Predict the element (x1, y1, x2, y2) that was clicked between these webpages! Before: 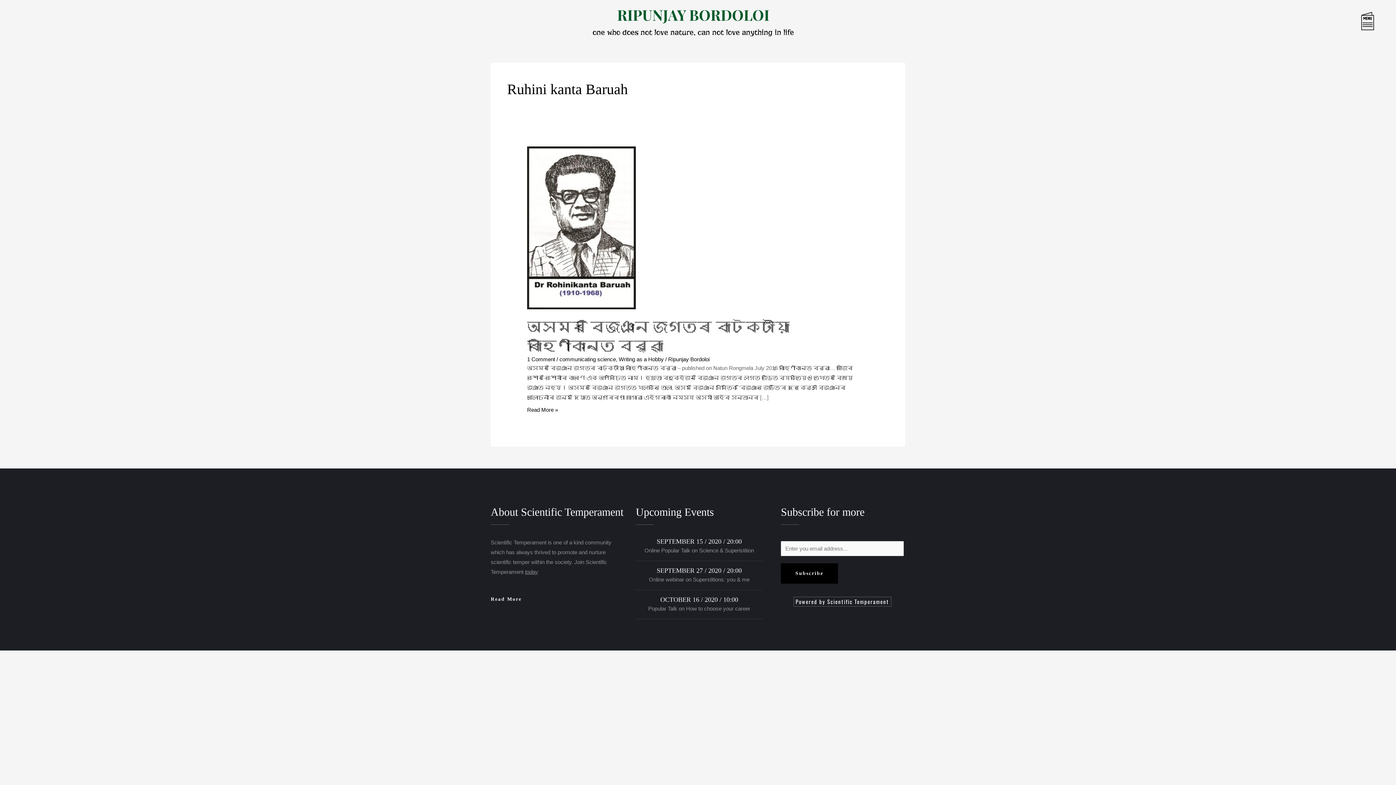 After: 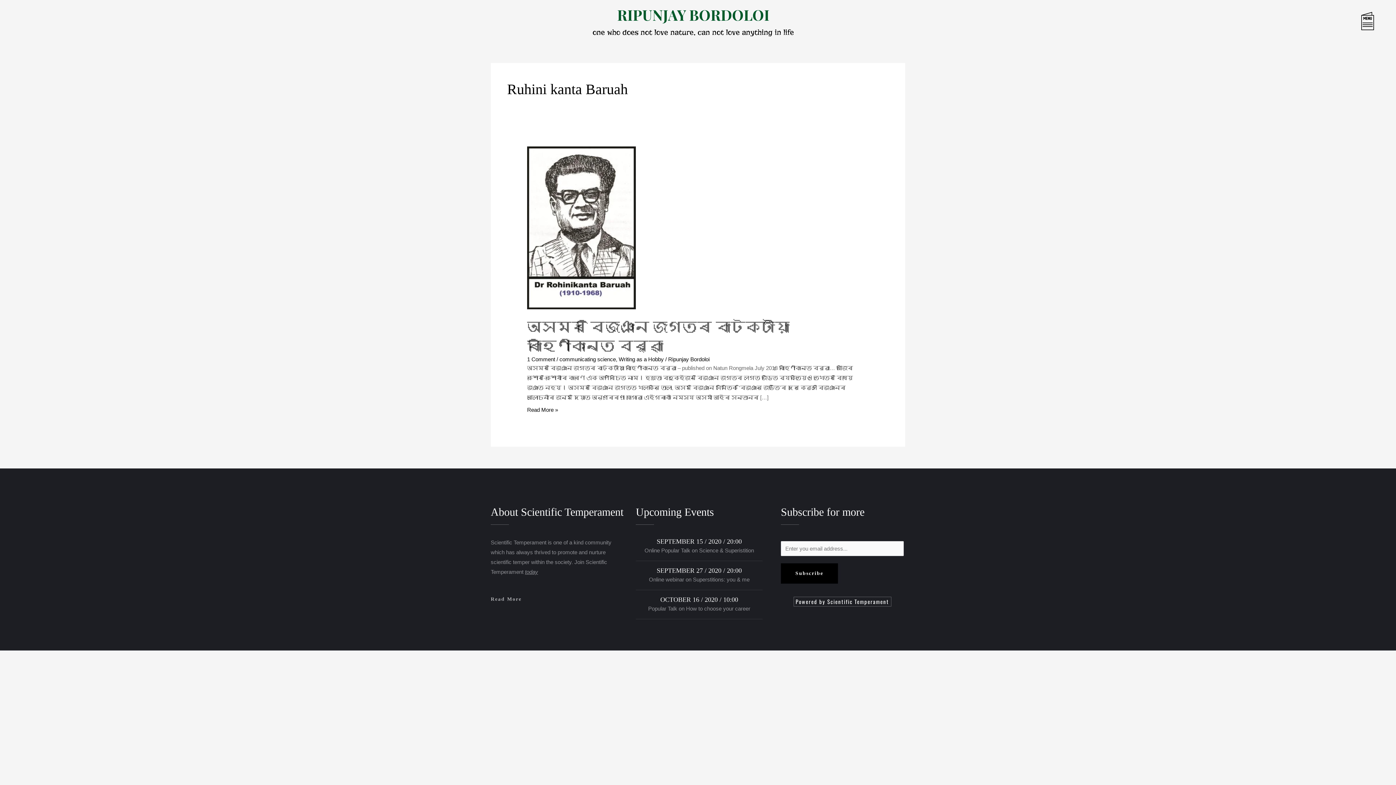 Action: bbox: (490, 597, 521, 602) label: Read More